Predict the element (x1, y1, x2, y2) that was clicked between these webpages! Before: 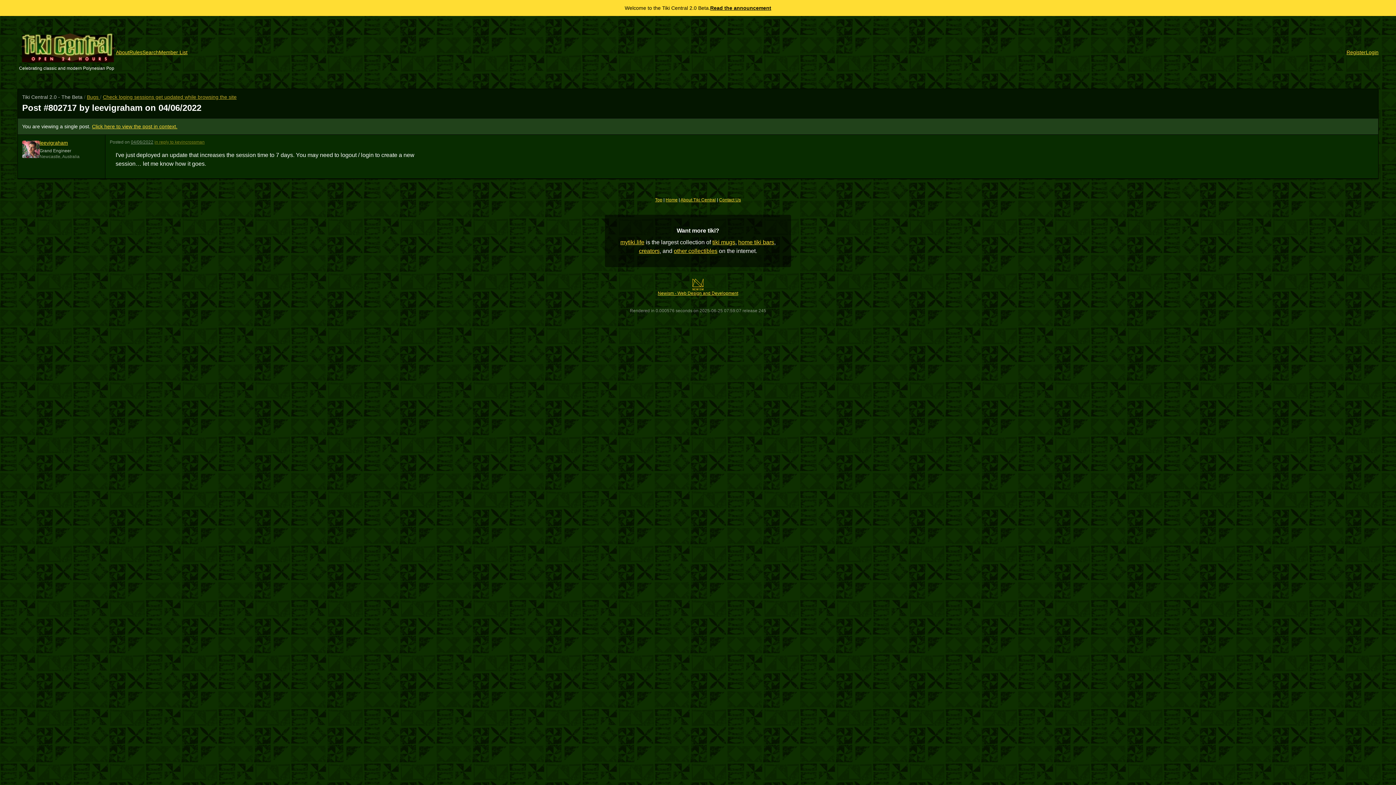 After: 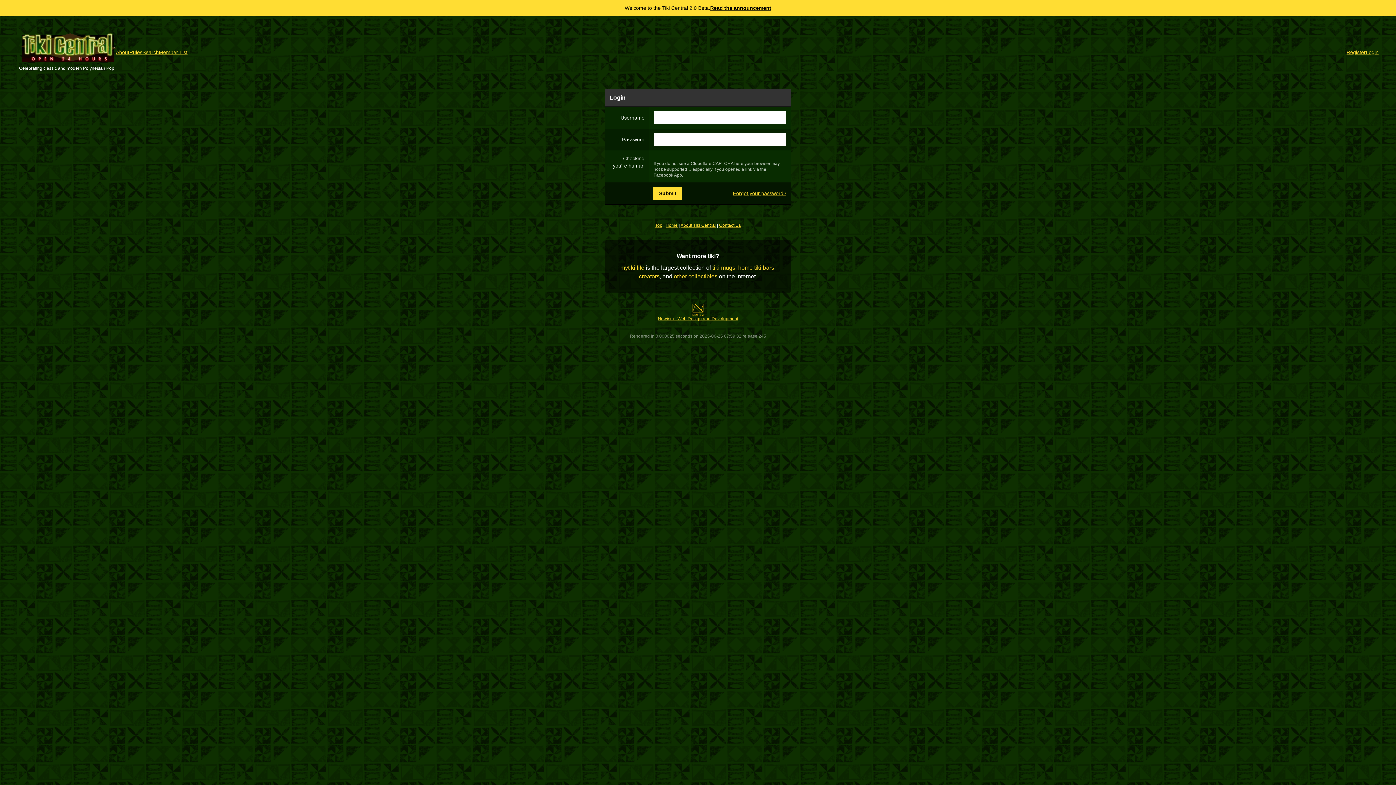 Action: label: Login bbox: (1366, 48, 1378, 56)